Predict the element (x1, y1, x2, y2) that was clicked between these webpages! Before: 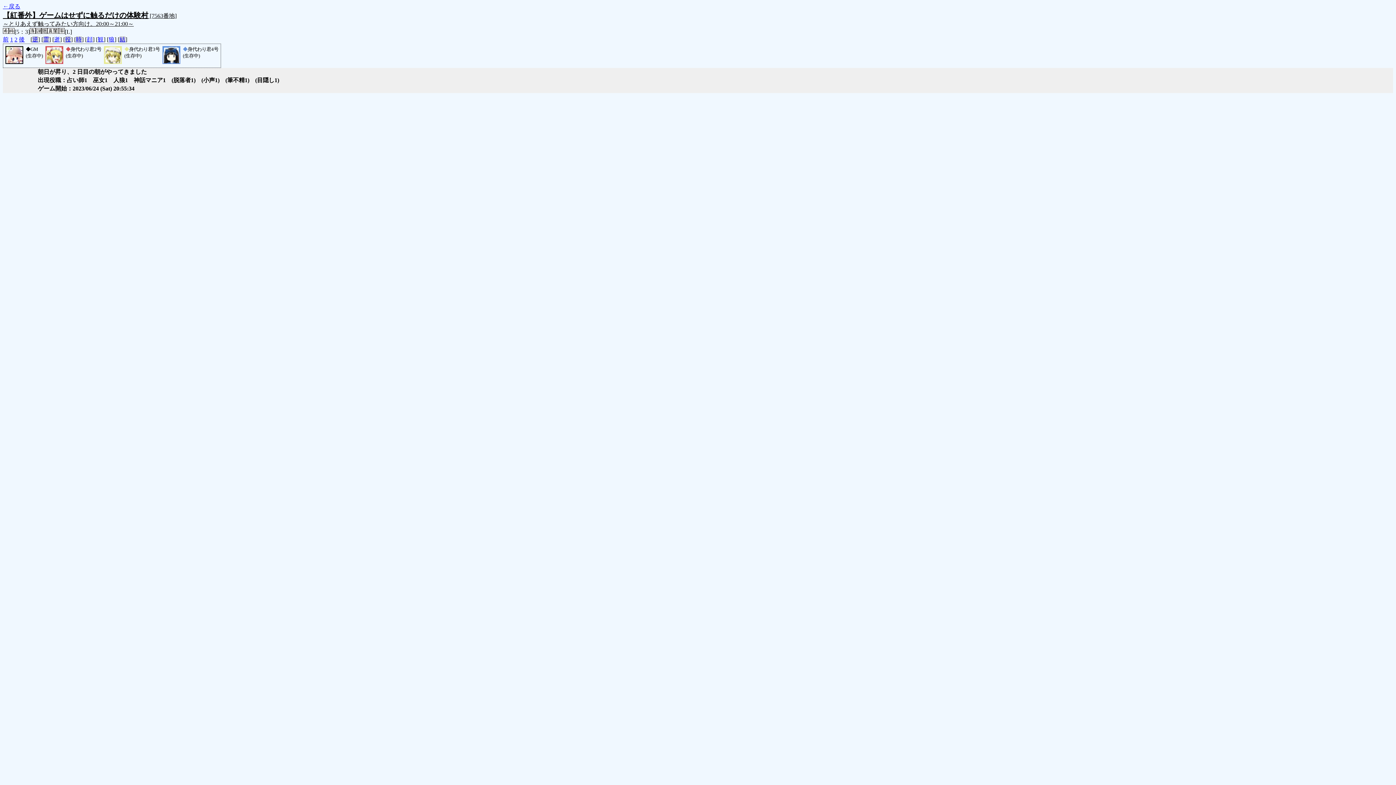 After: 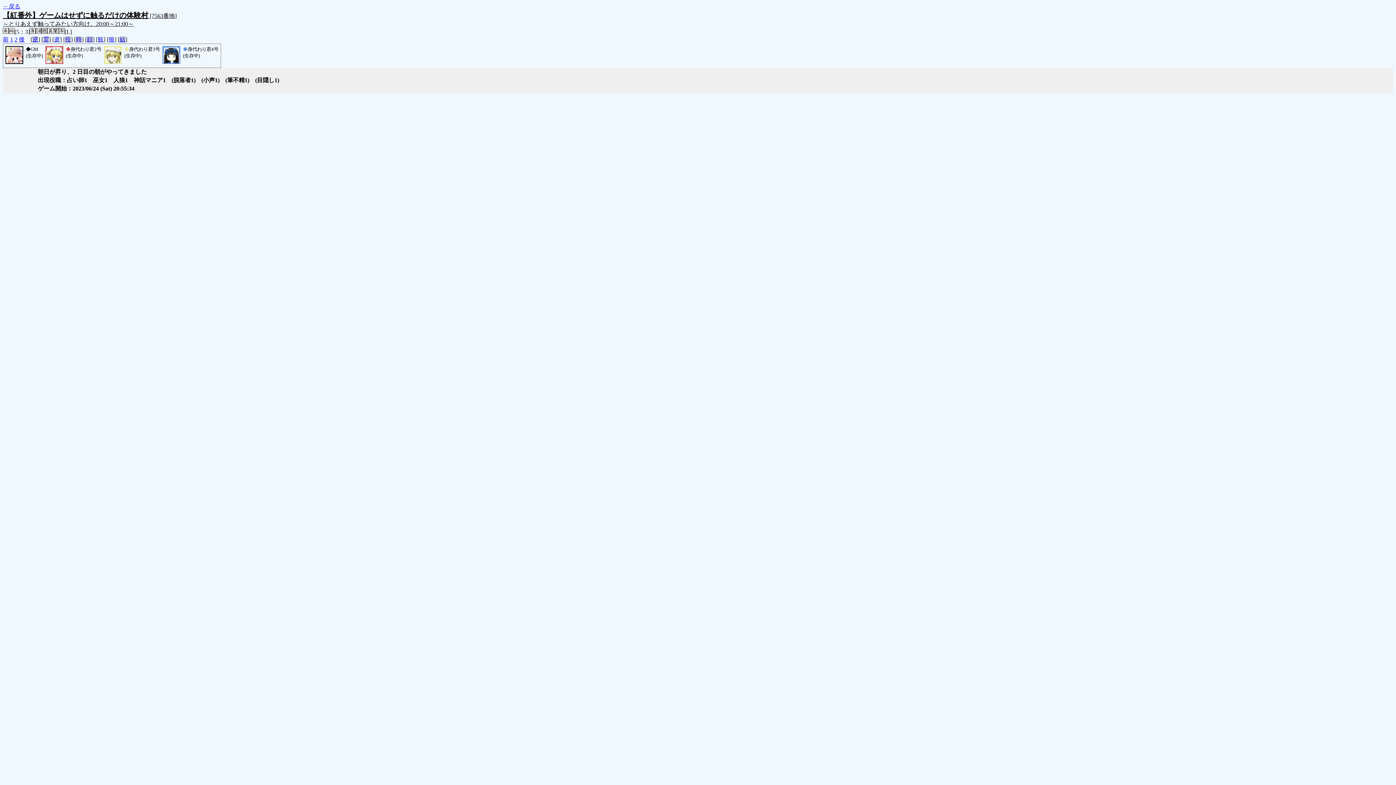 Action: bbox: (86, 36, 92, 42) label: 顔